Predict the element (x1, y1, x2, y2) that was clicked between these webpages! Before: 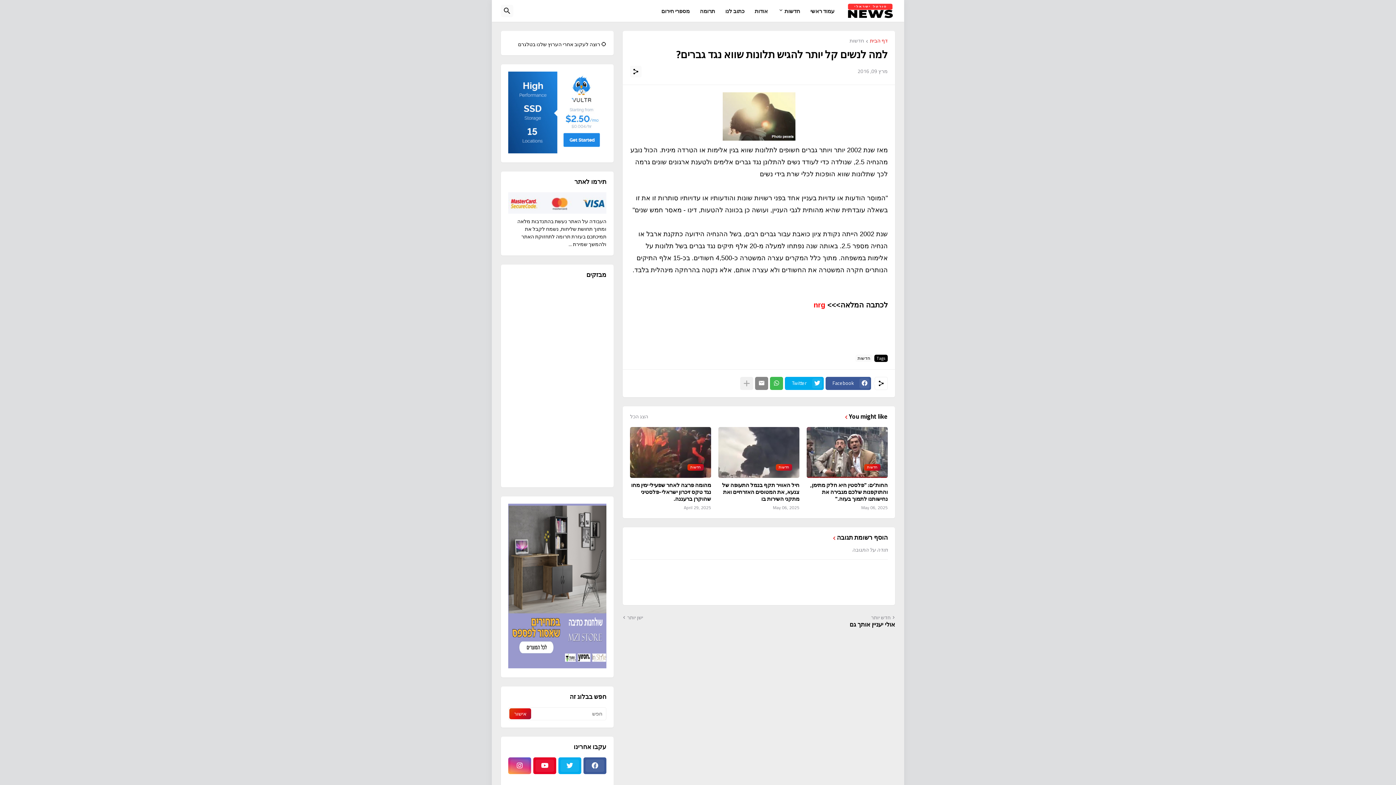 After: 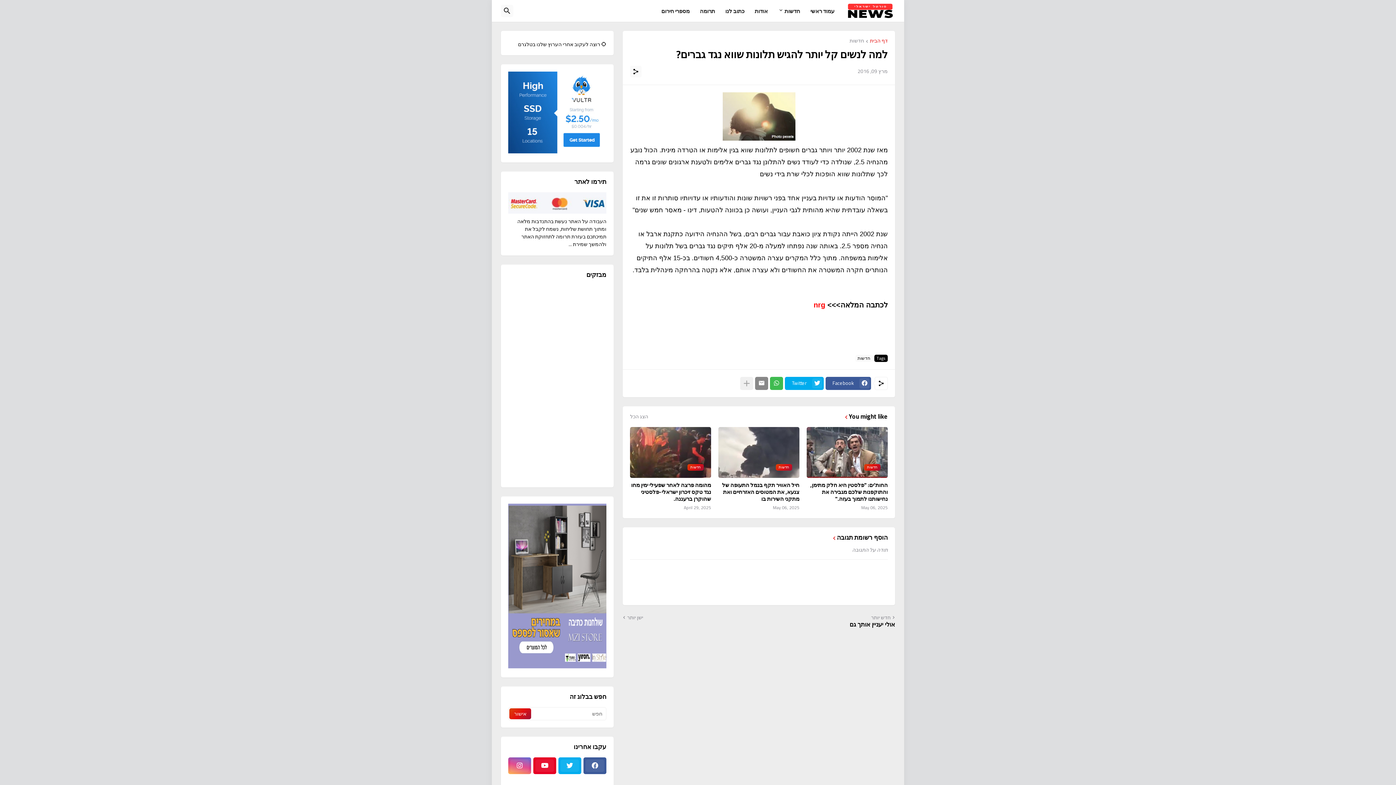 Action: bbox: (508, 757, 531, 774)